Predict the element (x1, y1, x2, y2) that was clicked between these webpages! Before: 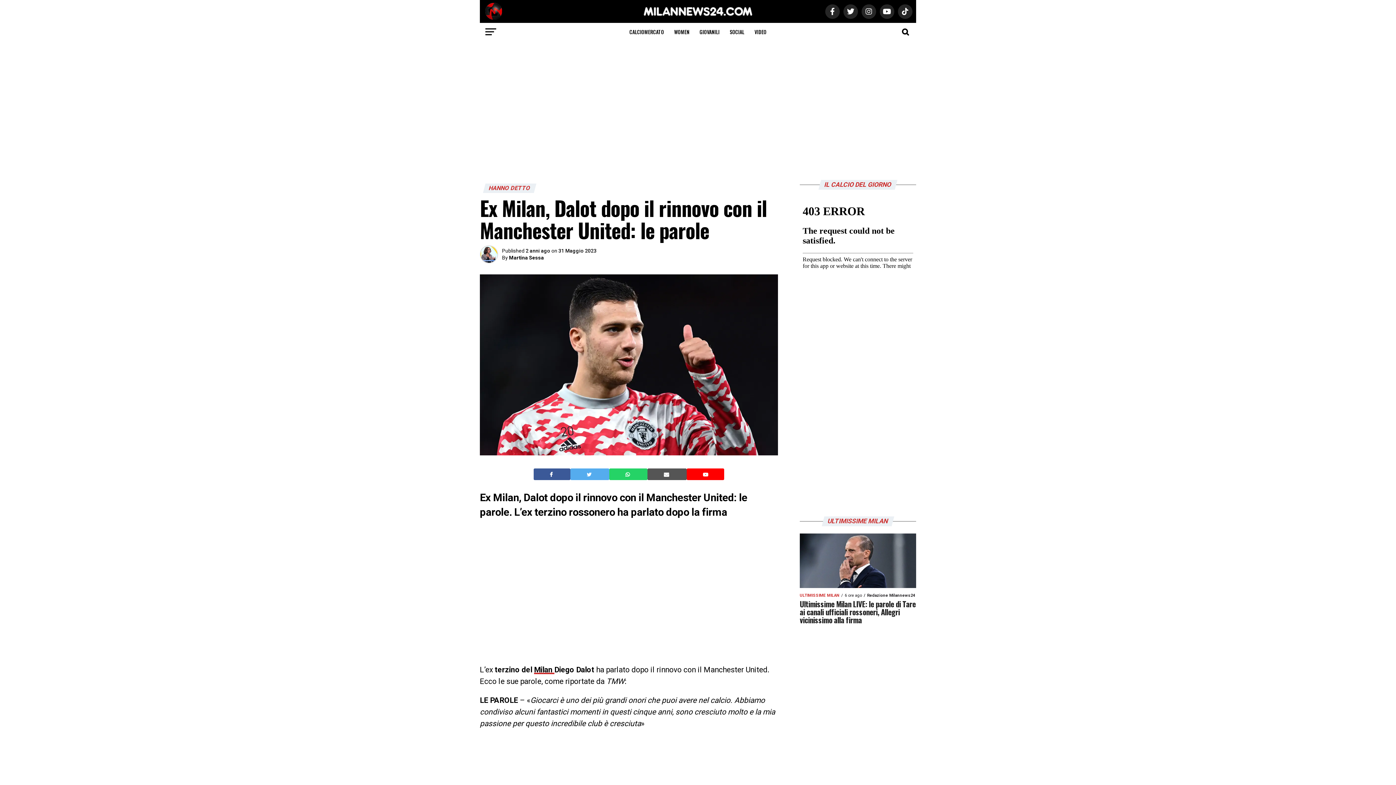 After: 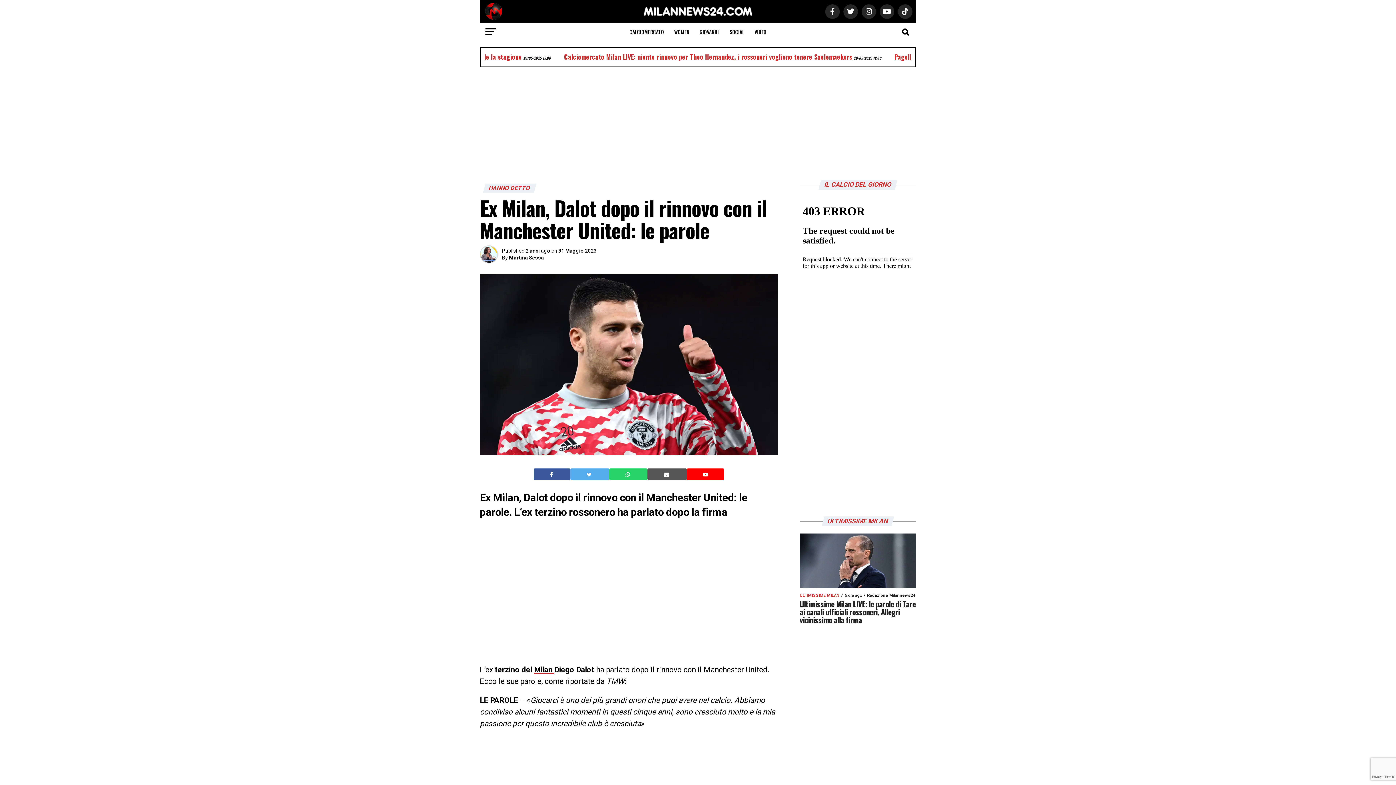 Action: label: Invia questo articolo via email bbox: (664, 471, 670, 478)